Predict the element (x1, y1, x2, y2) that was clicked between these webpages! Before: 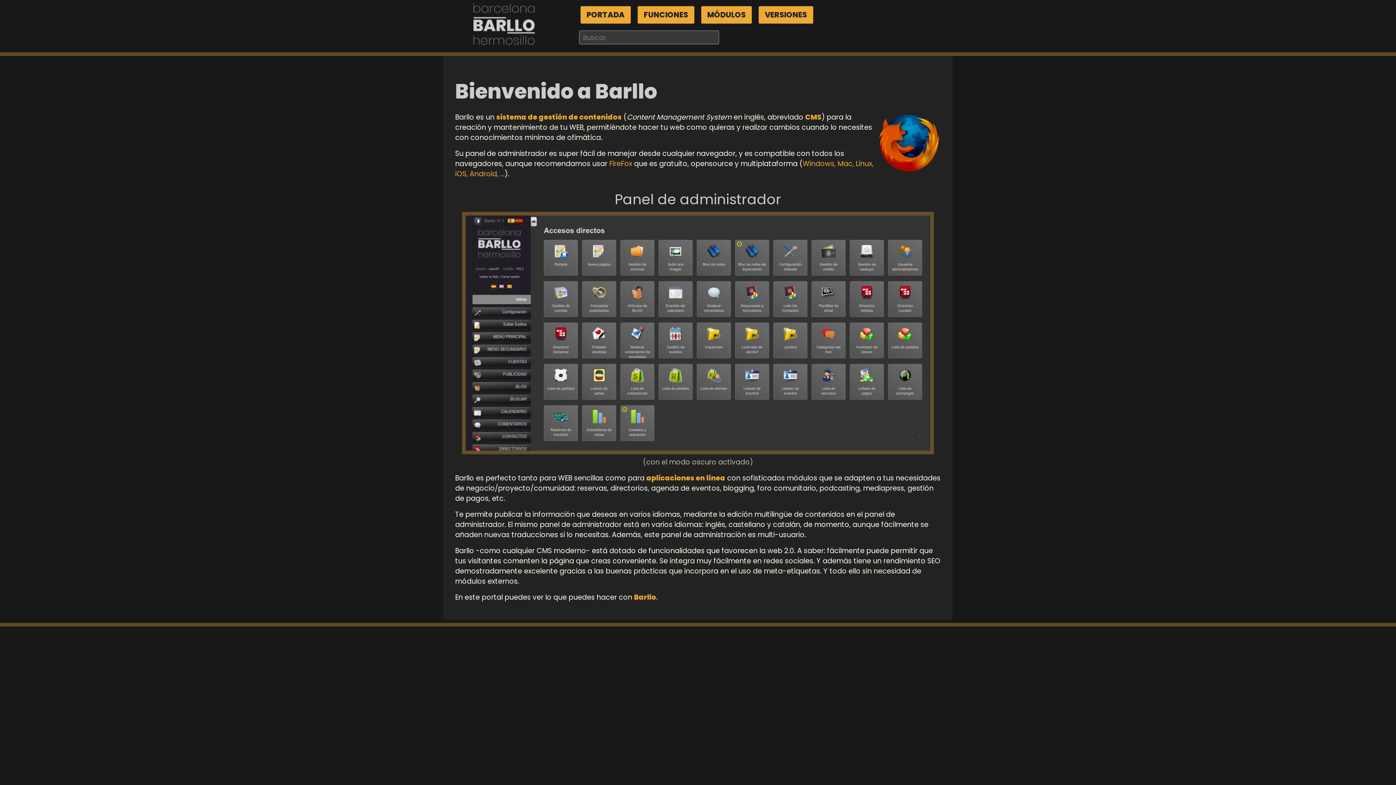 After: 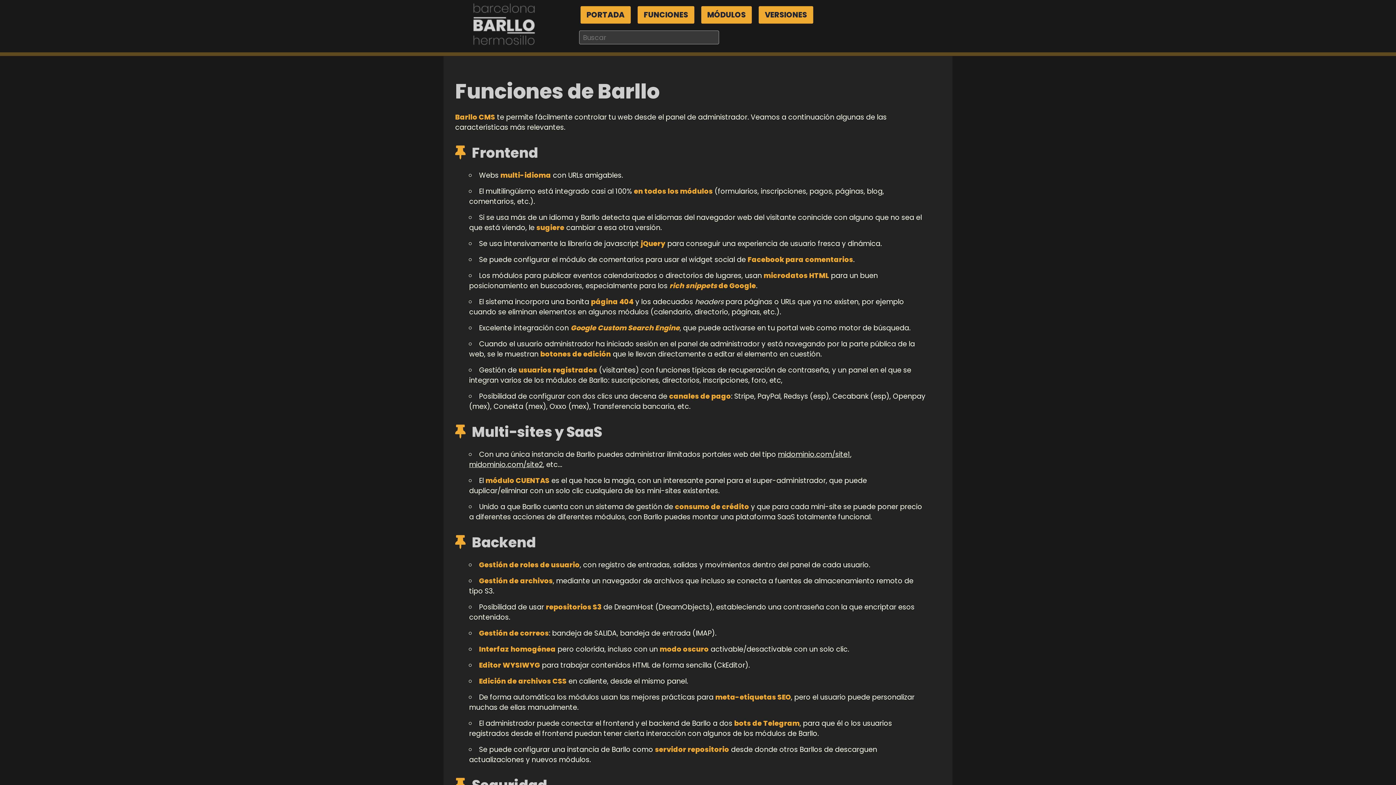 Action: label: FUNCIONES bbox: (637, 6, 694, 23)